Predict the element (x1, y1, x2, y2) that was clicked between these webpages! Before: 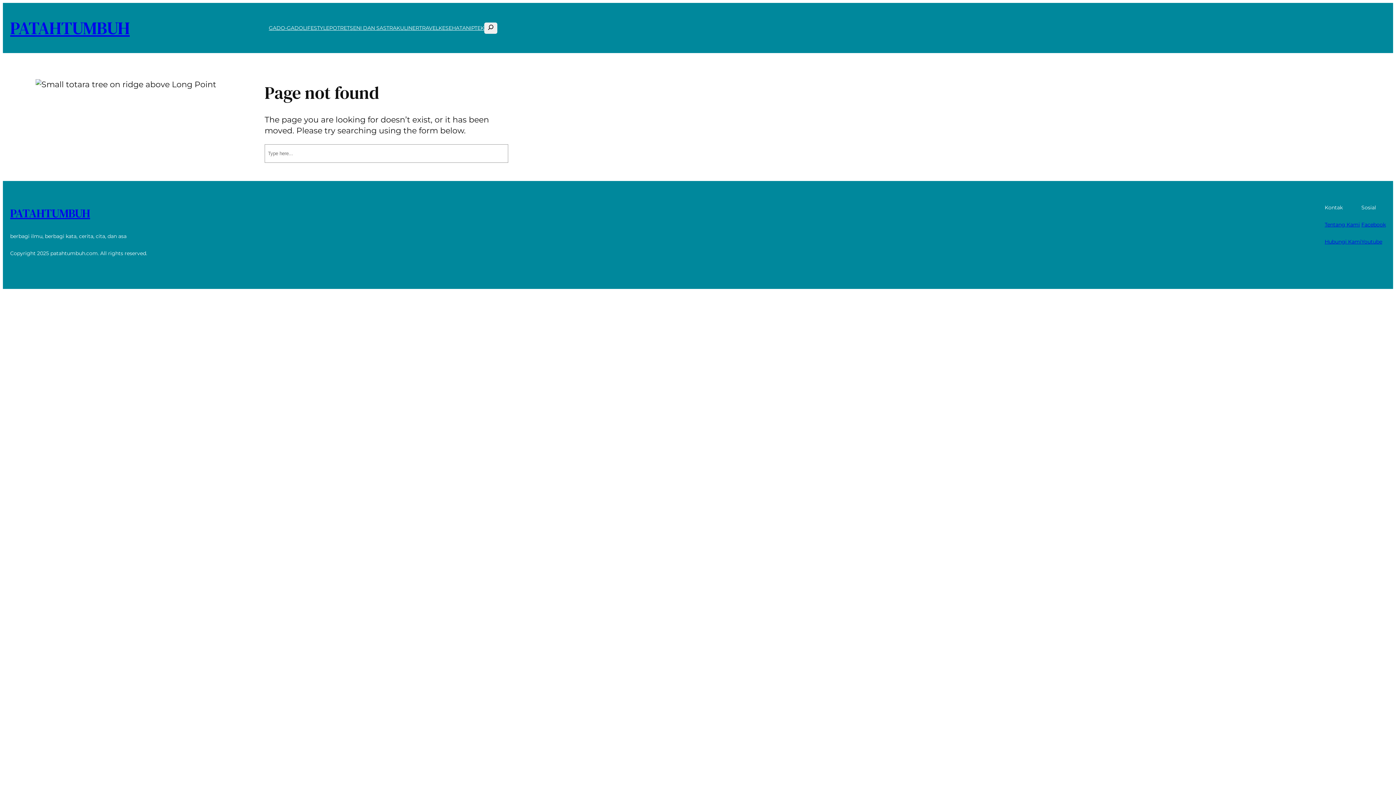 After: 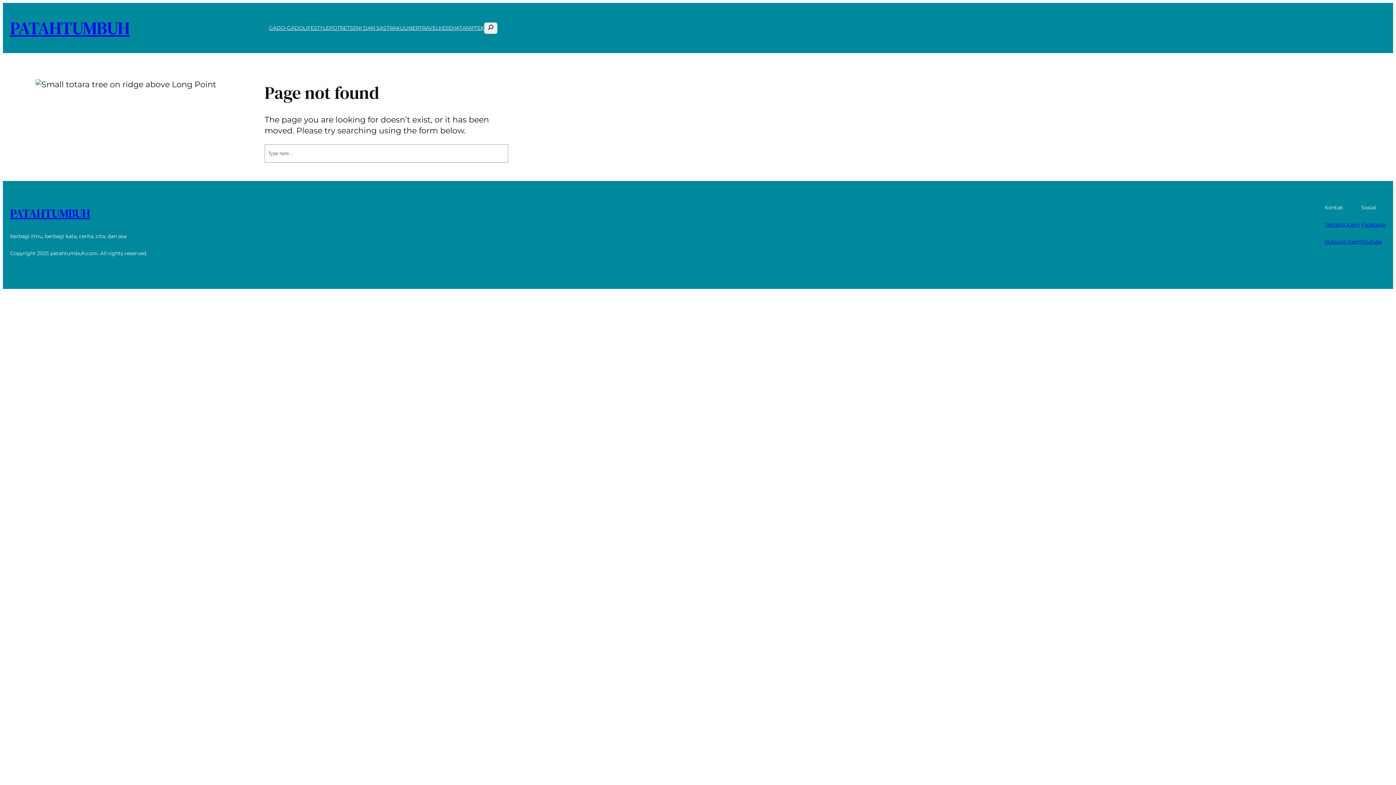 Action: label: Facebook bbox: (1361, 221, 1386, 227)